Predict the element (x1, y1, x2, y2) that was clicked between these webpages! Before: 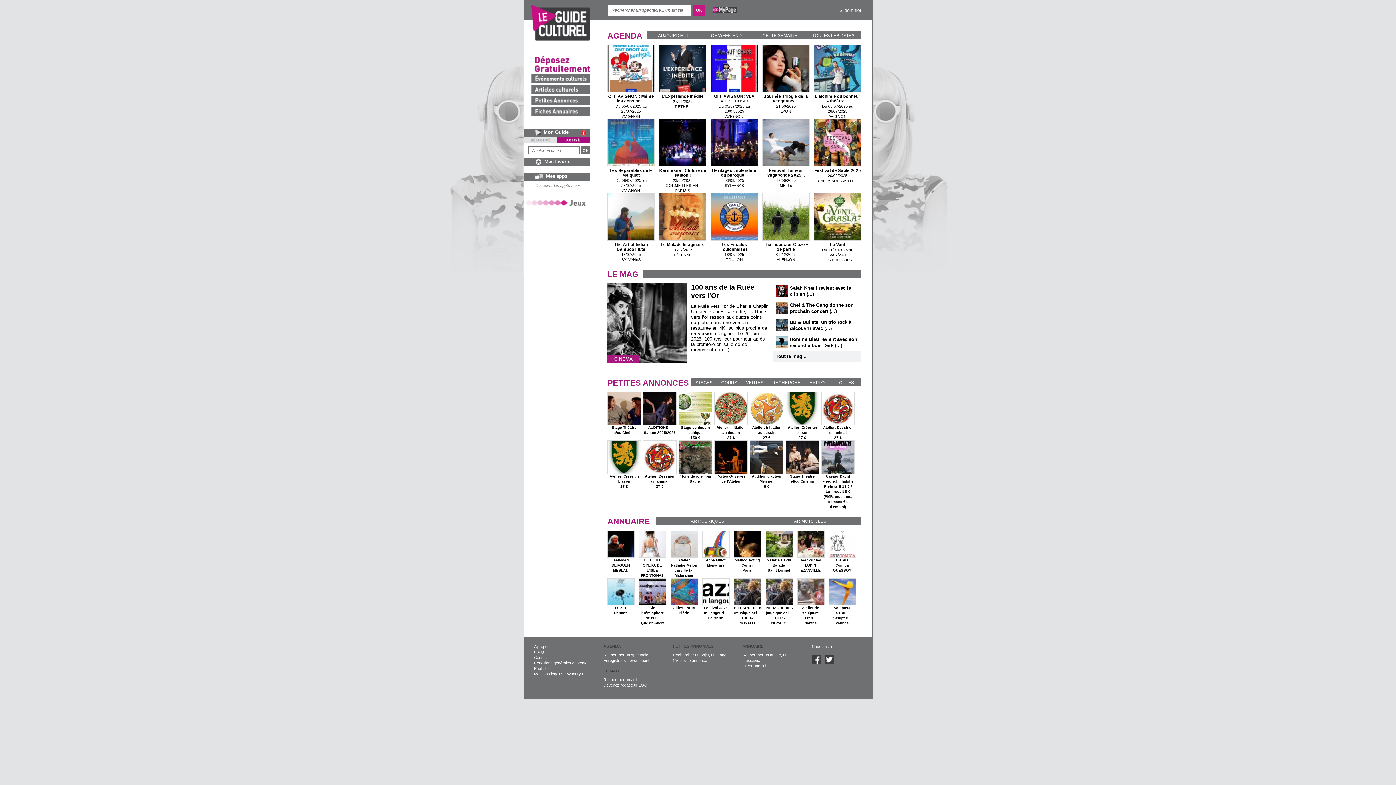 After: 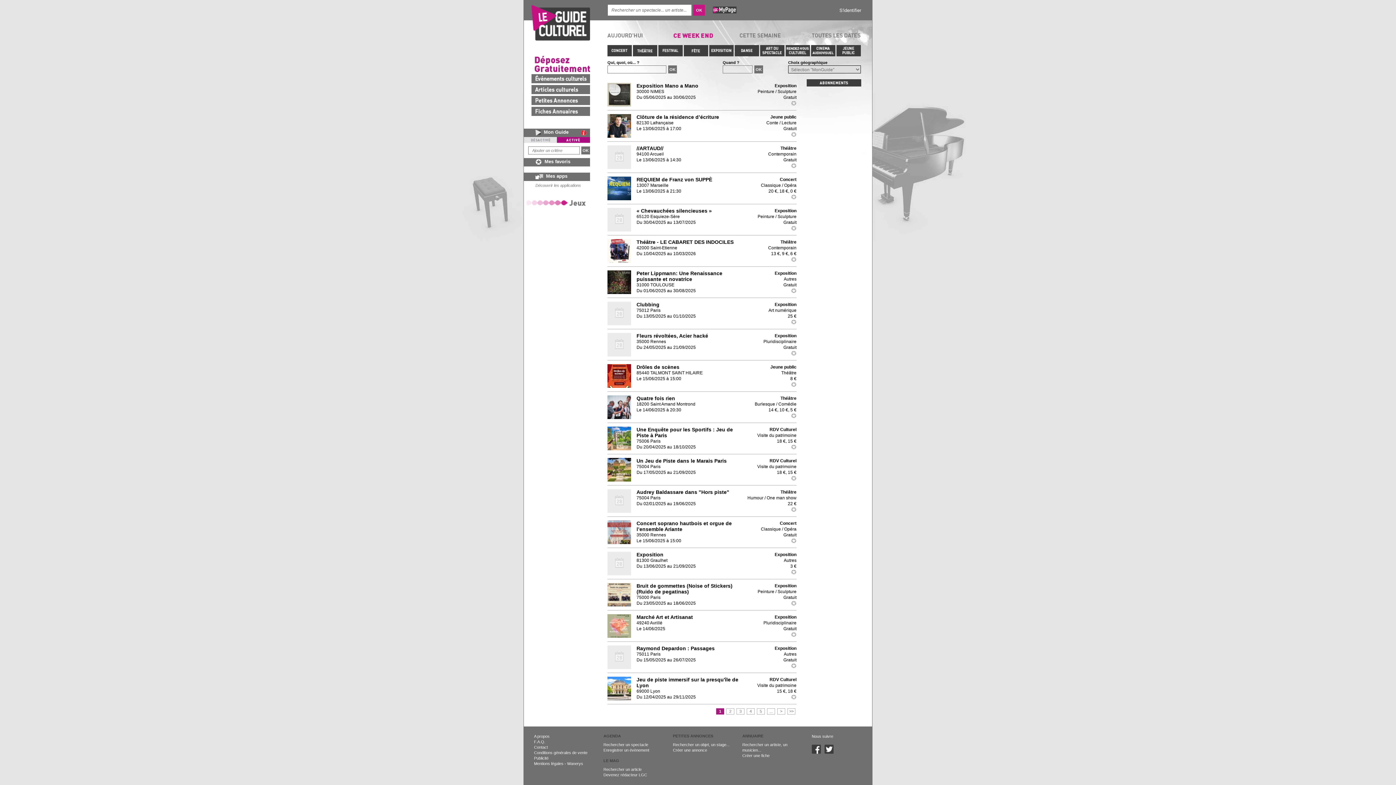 Action: label: CE WEEK-END bbox: (700, 31, 754, 39)